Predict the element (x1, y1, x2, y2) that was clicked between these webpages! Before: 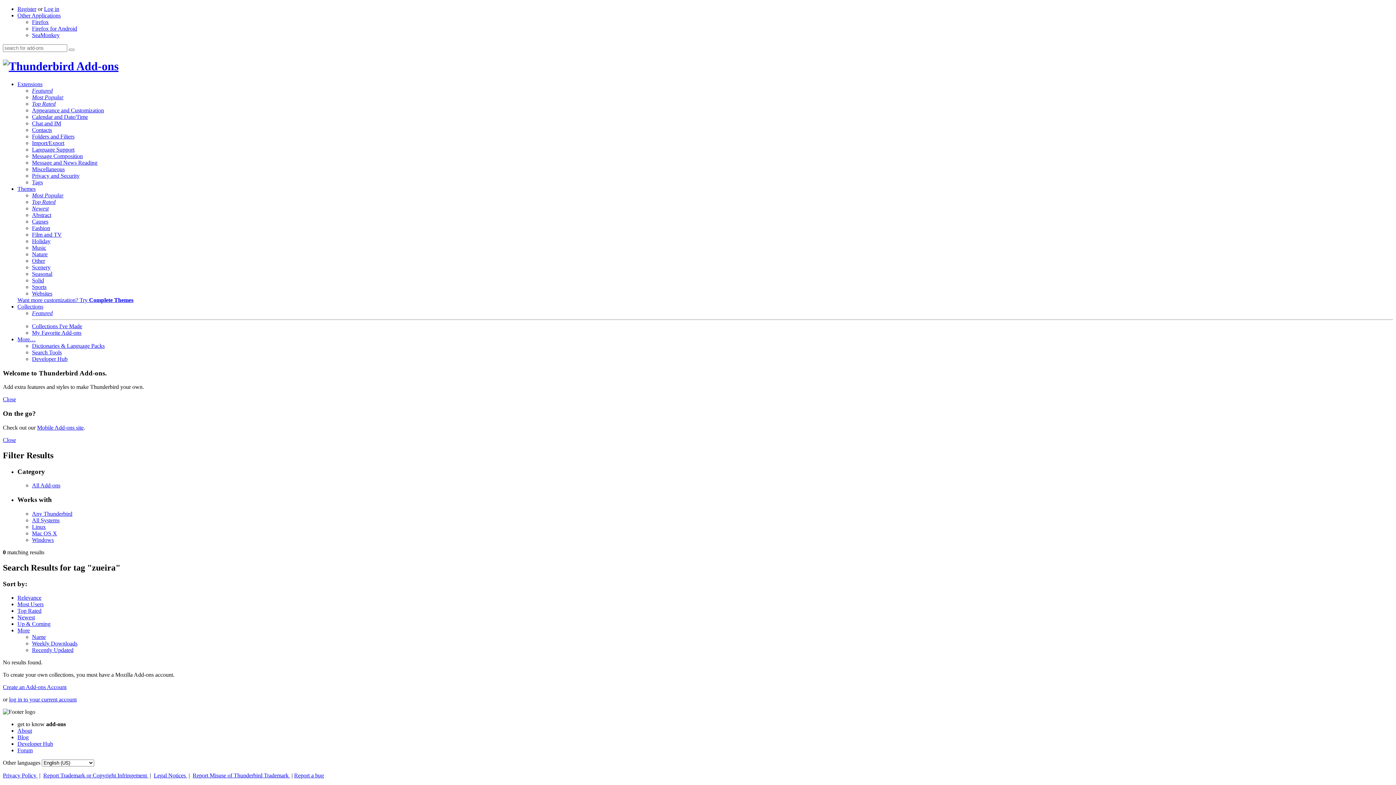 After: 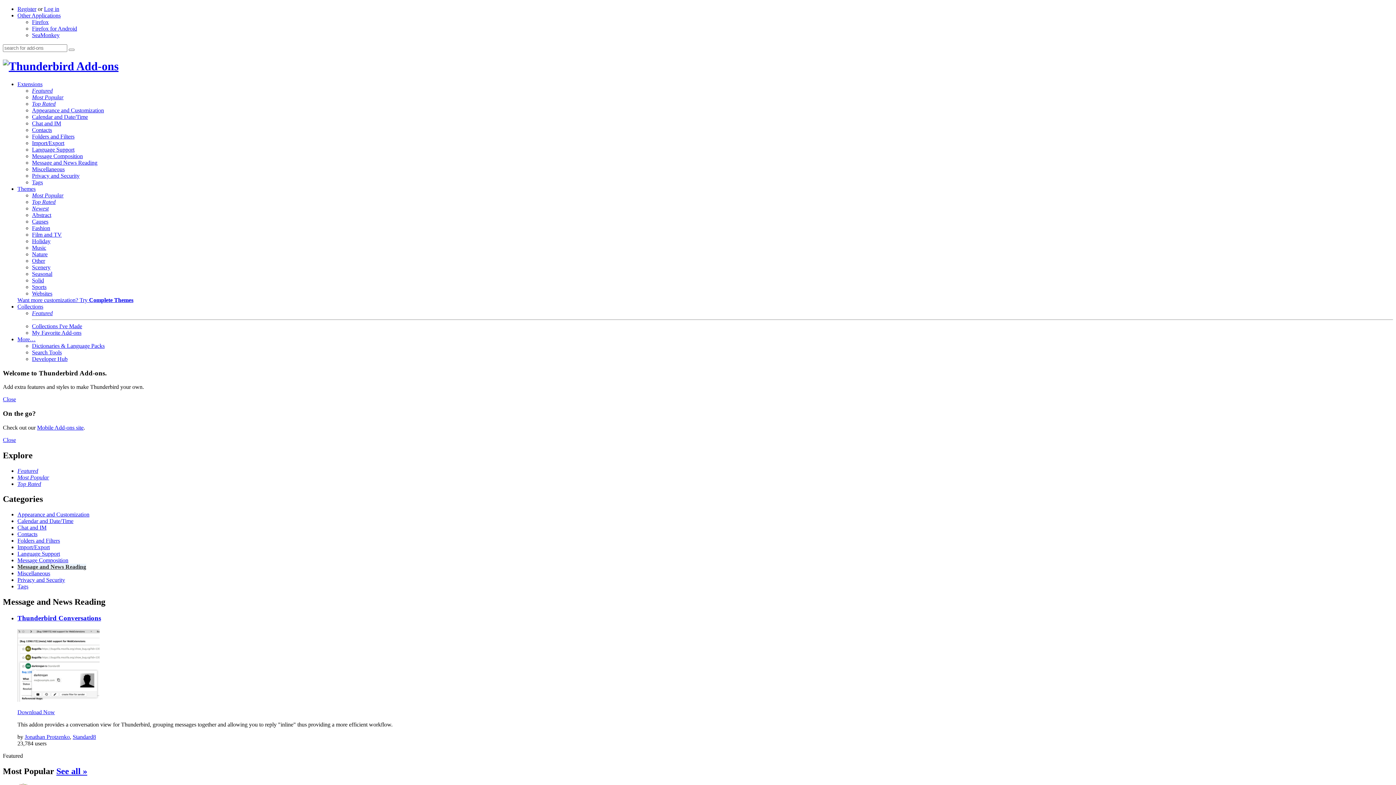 Action: label: Message and News Reading bbox: (32, 159, 97, 165)